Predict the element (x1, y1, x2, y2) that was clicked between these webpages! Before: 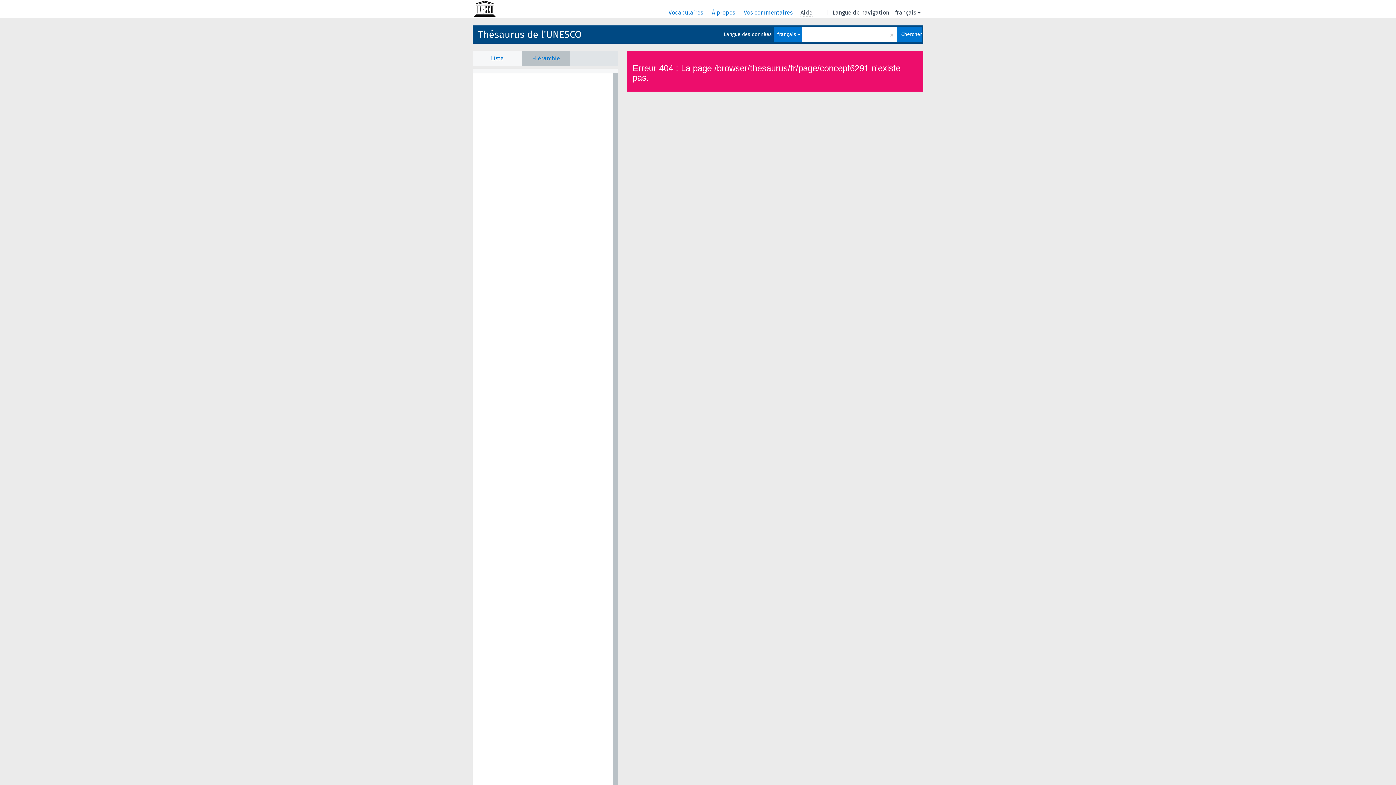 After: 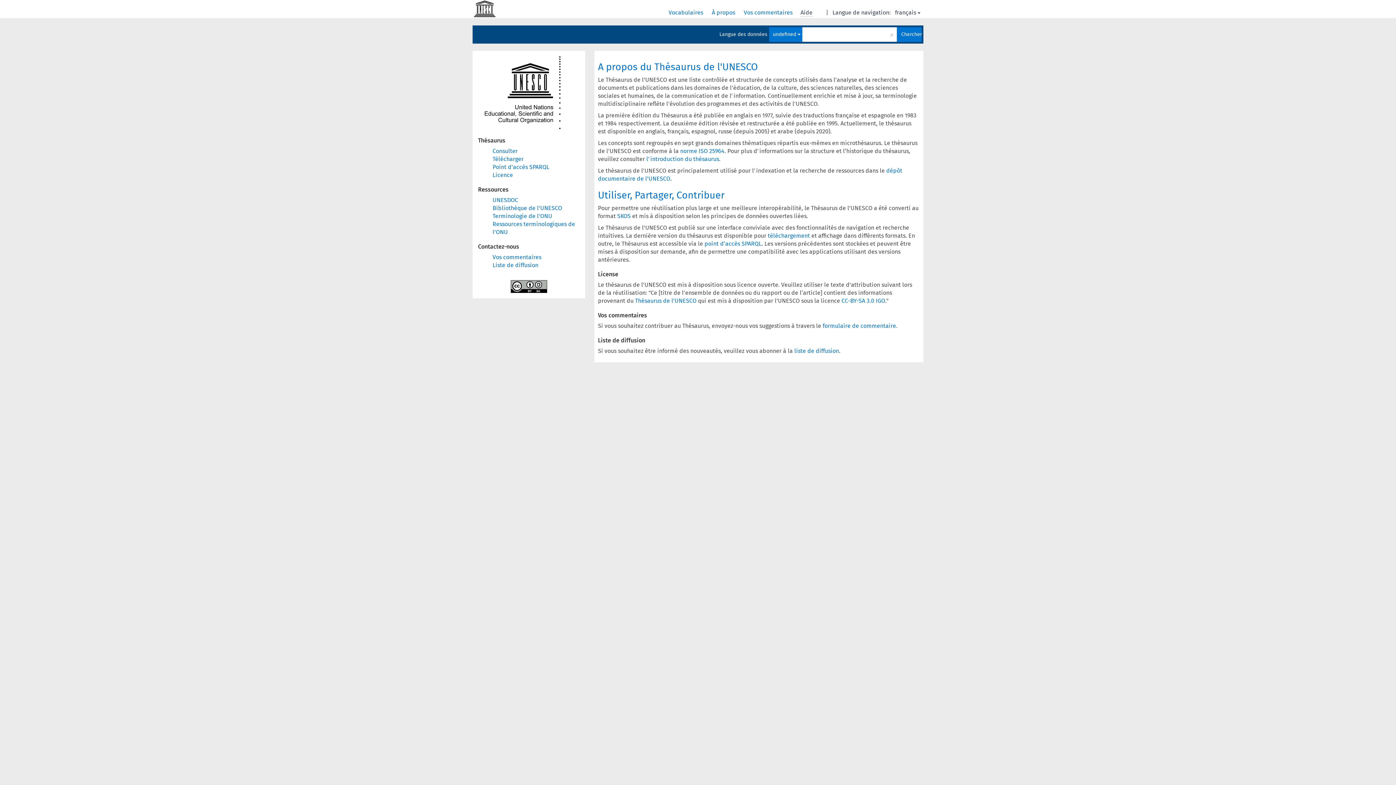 Action: label: À propos  bbox: (712, 9, 736, 16)